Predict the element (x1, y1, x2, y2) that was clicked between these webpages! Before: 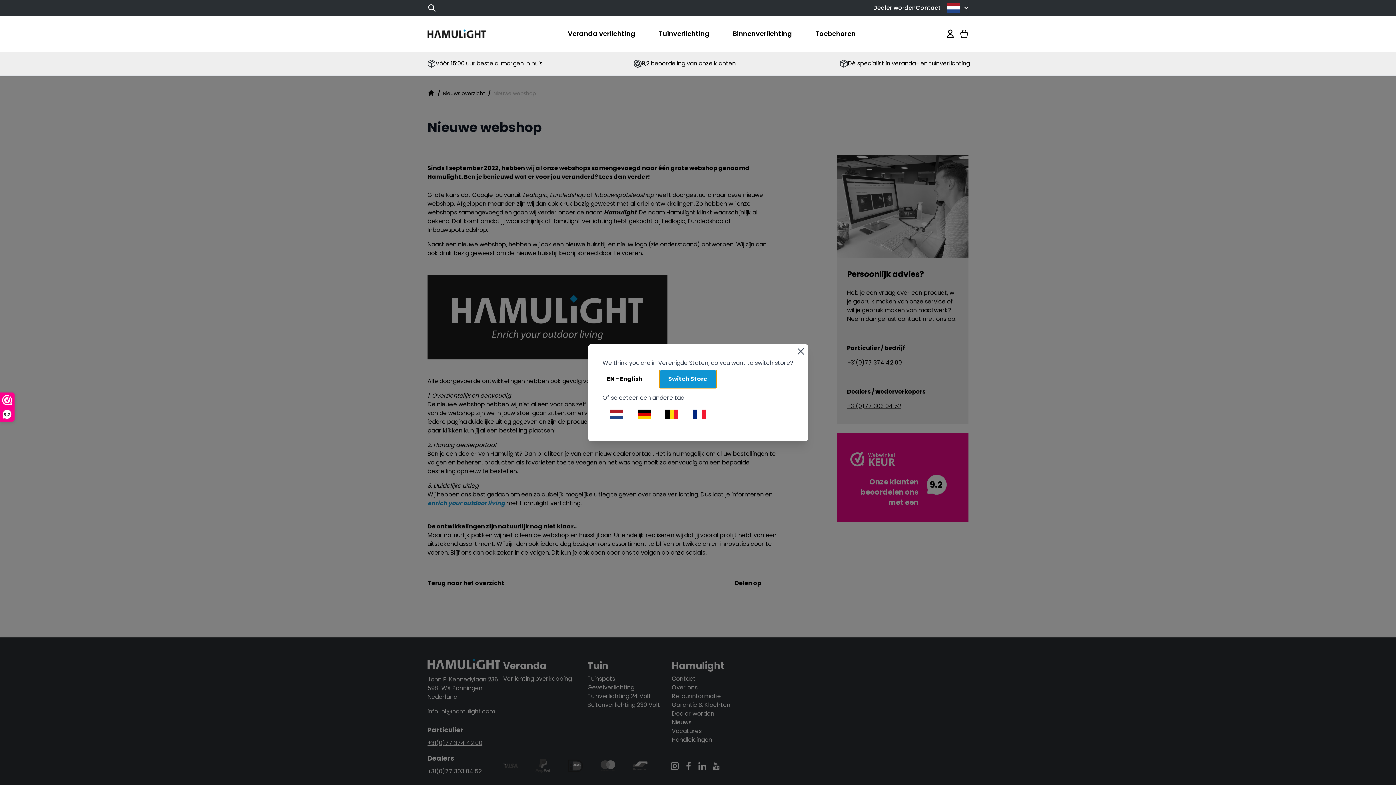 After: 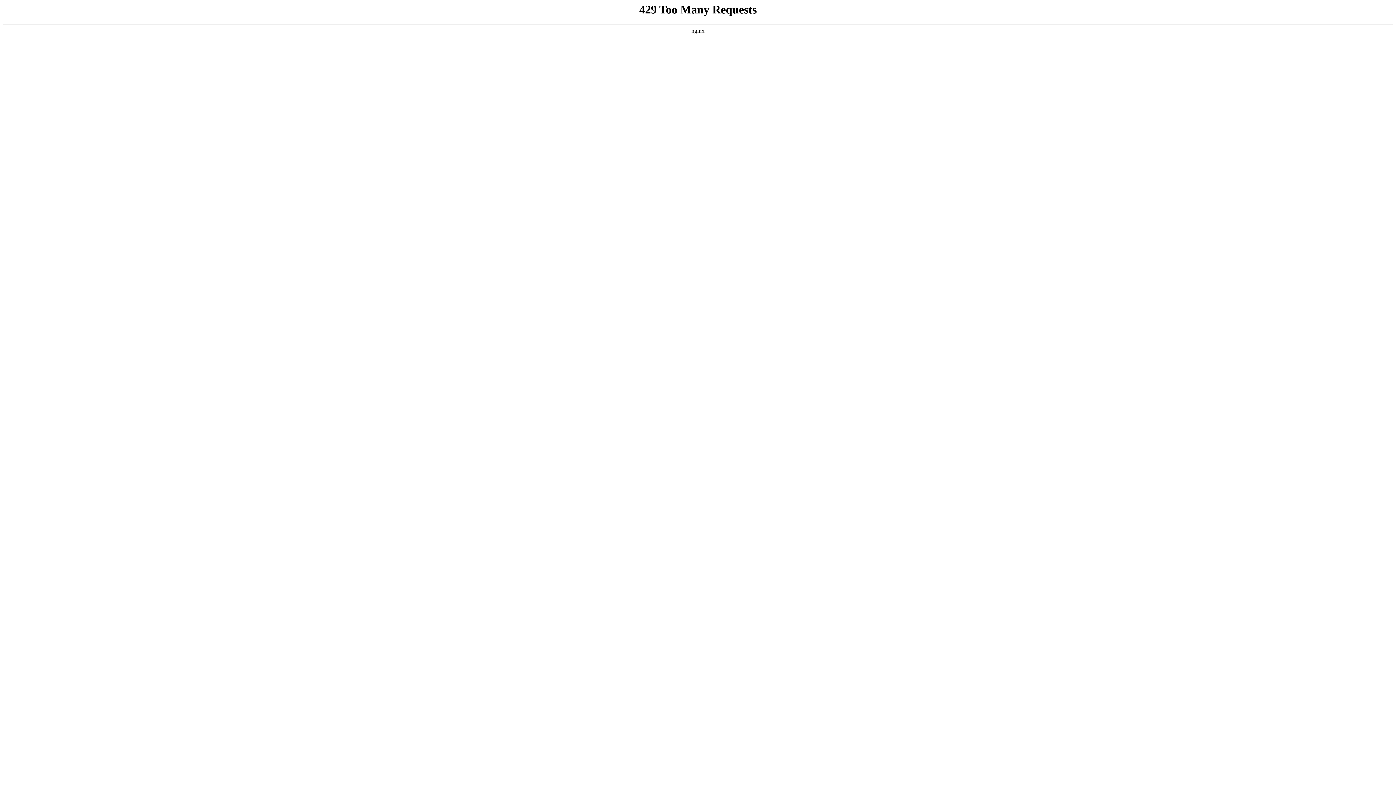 Action: bbox: (658, 406, 685, 422)